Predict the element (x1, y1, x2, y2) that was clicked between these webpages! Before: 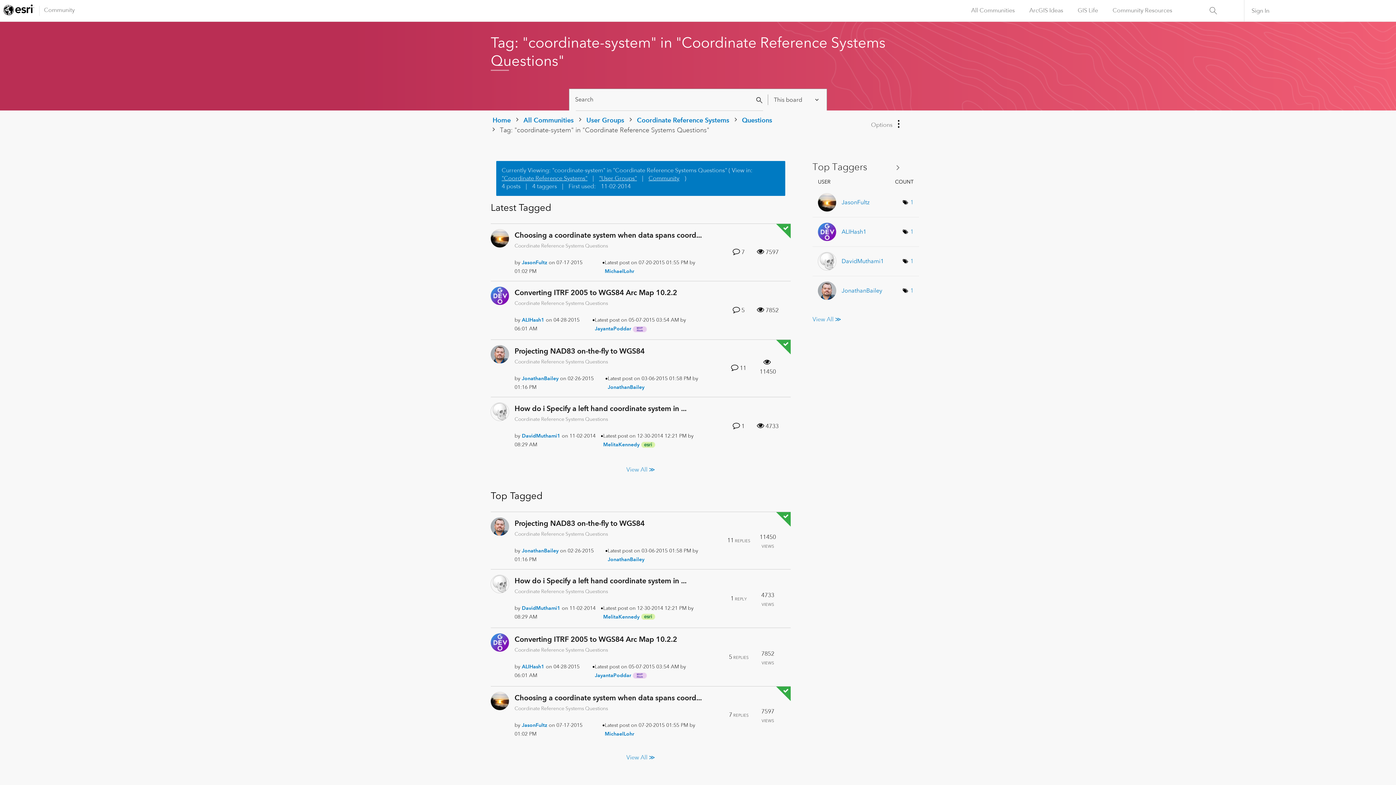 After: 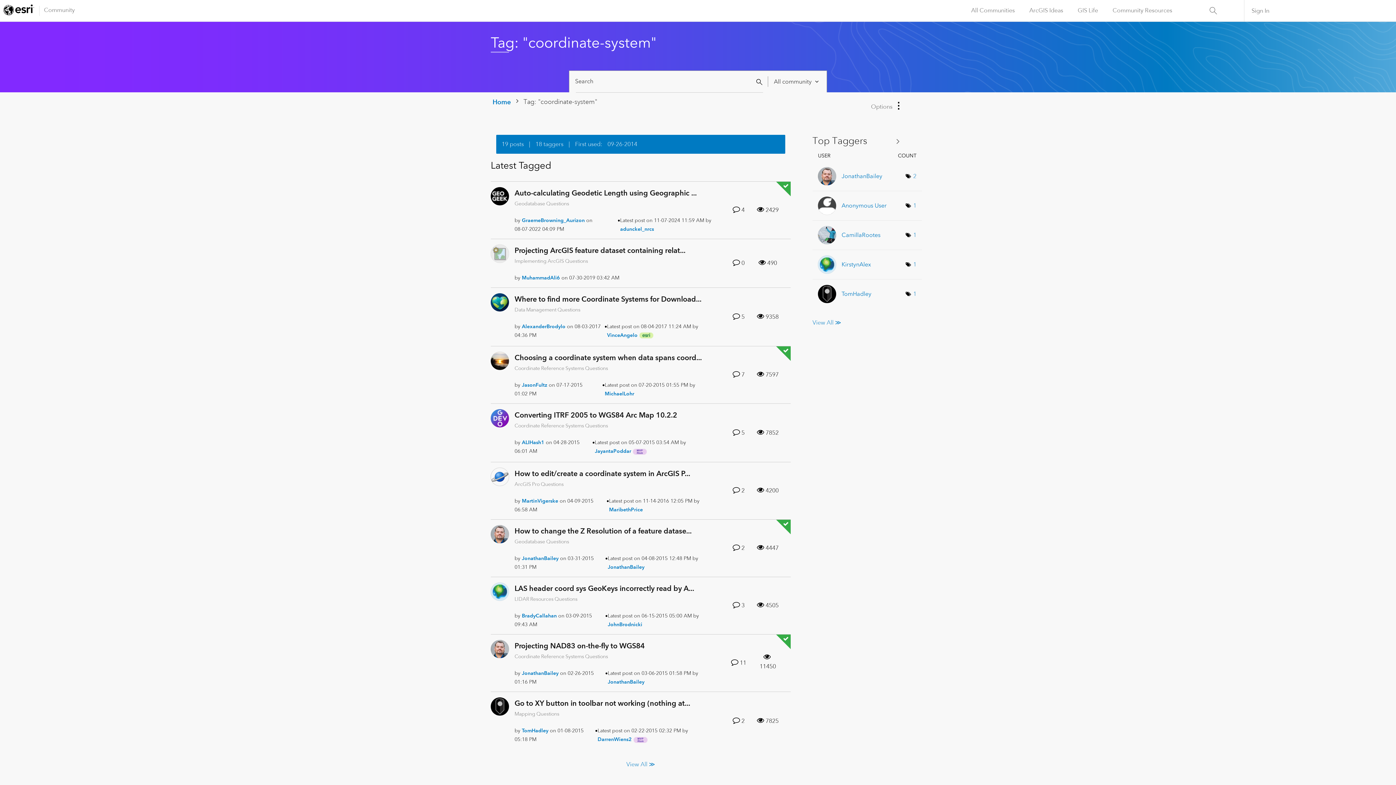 Action: label: Community bbox: (648, 174, 679, 182)